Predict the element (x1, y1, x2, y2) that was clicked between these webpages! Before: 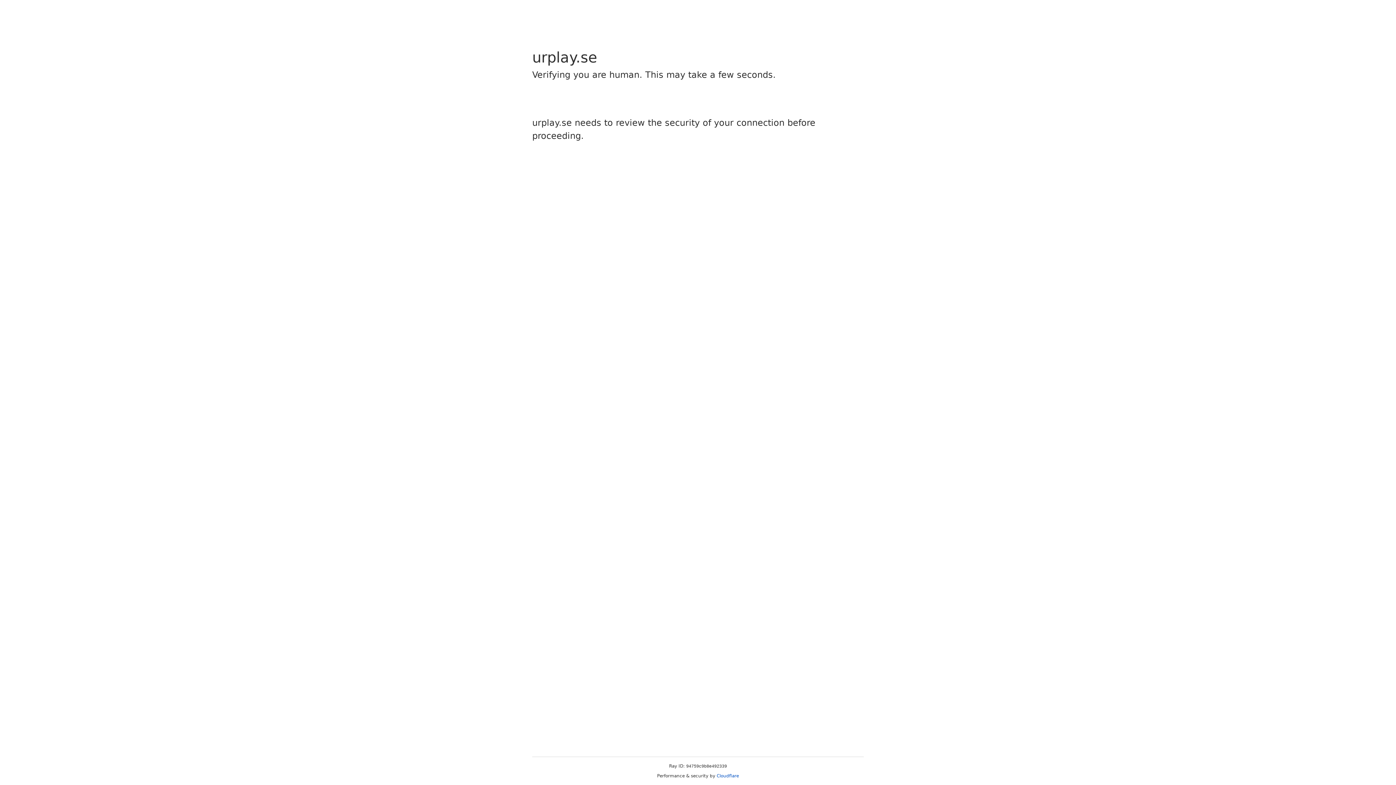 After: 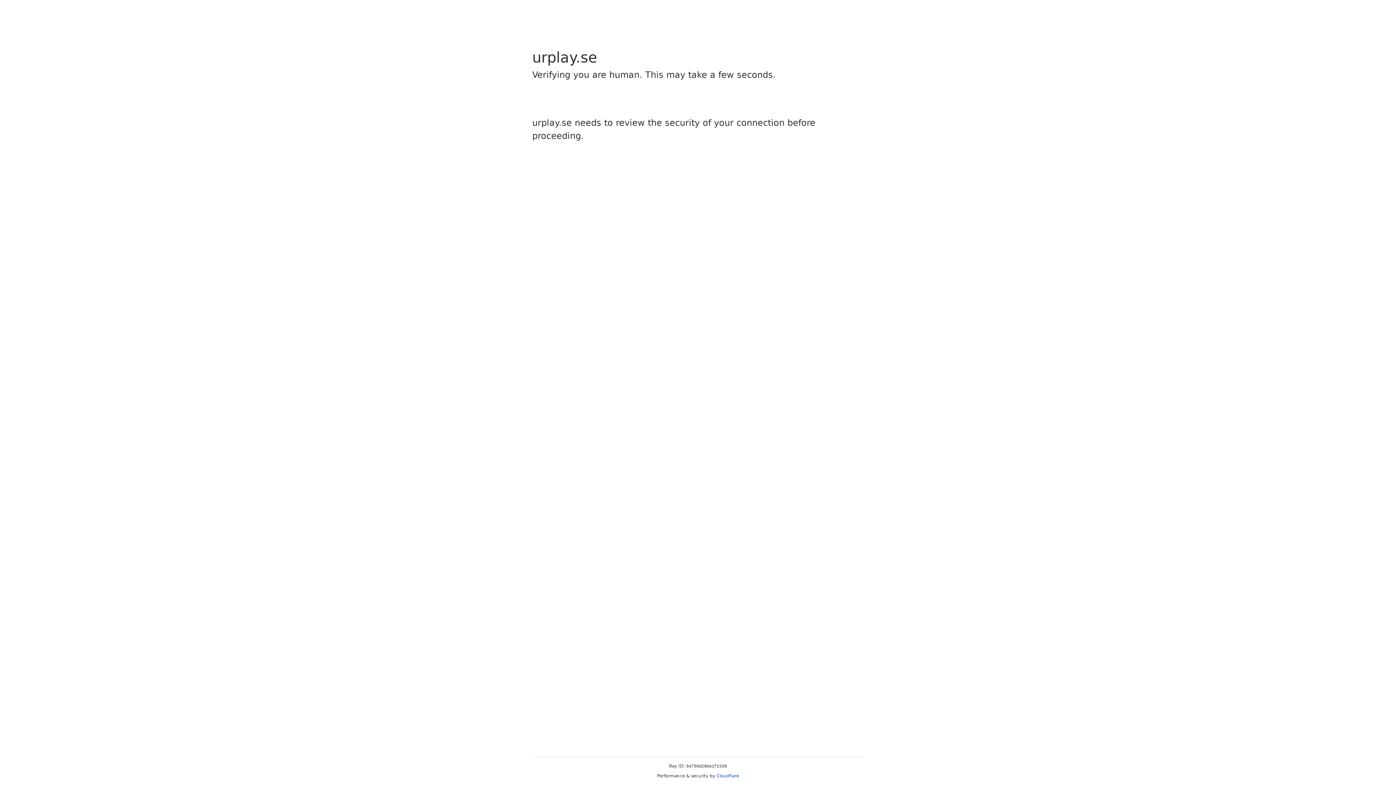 Action: label: Cloudflare bbox: (716, 773, 739, 778)